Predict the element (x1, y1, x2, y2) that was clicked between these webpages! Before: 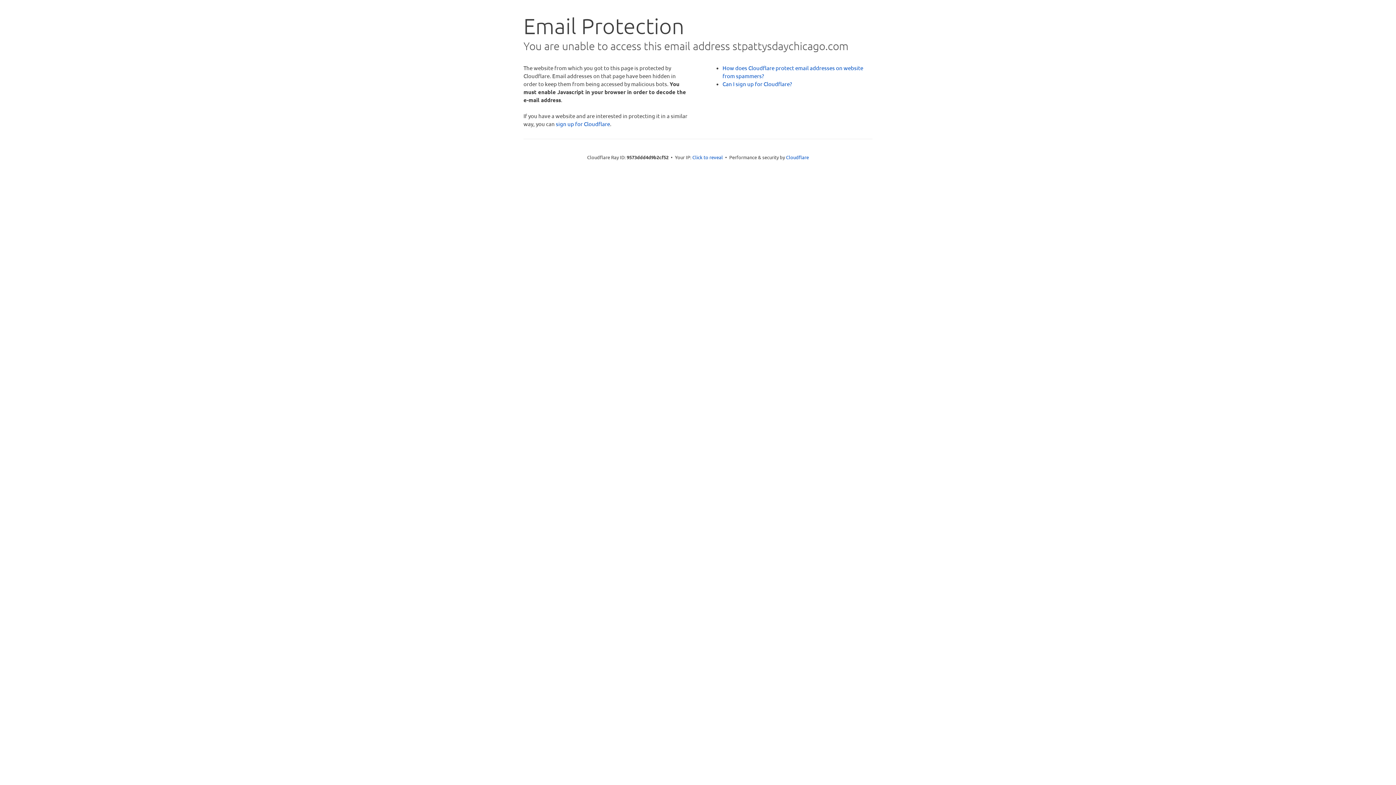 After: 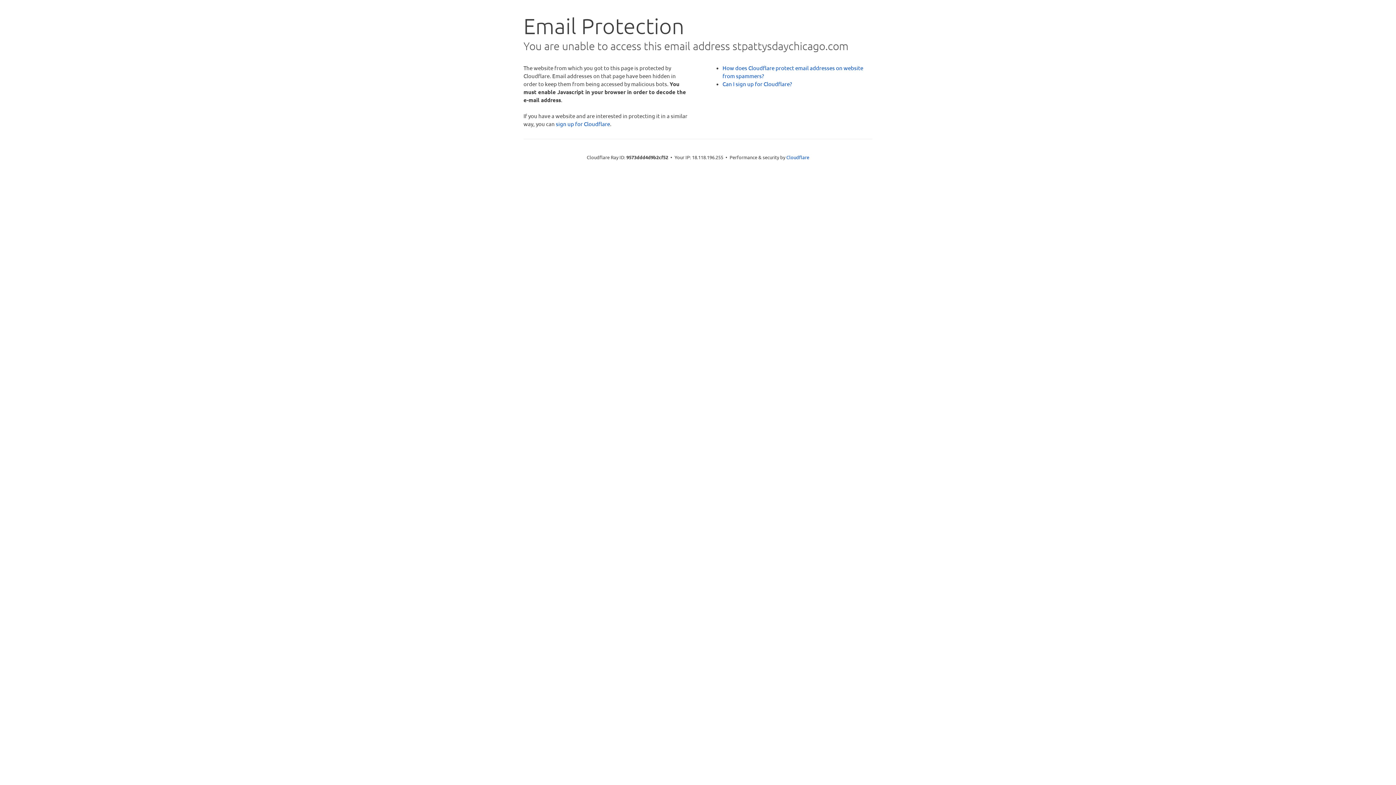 Action: bbox: (692, 153, 723, 160) label: Click to reveal